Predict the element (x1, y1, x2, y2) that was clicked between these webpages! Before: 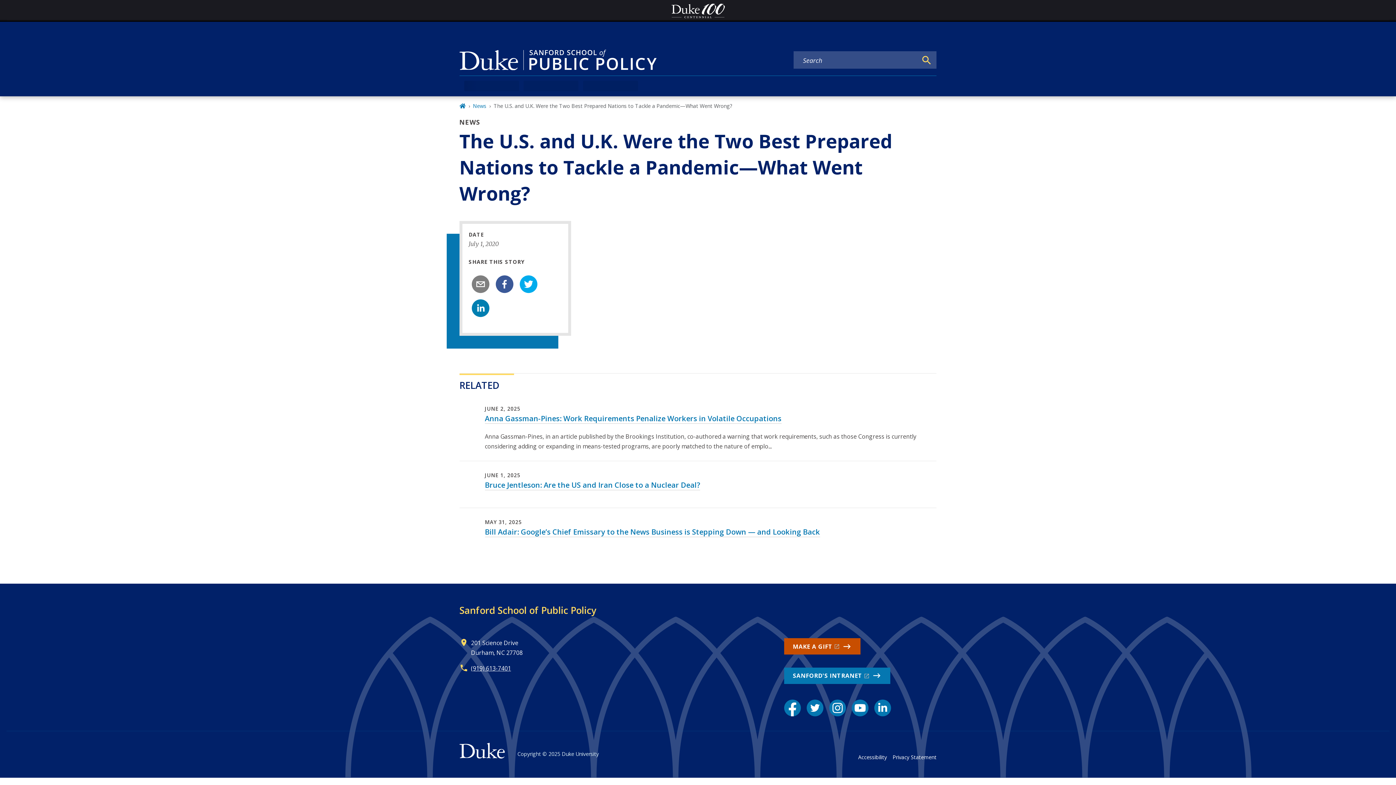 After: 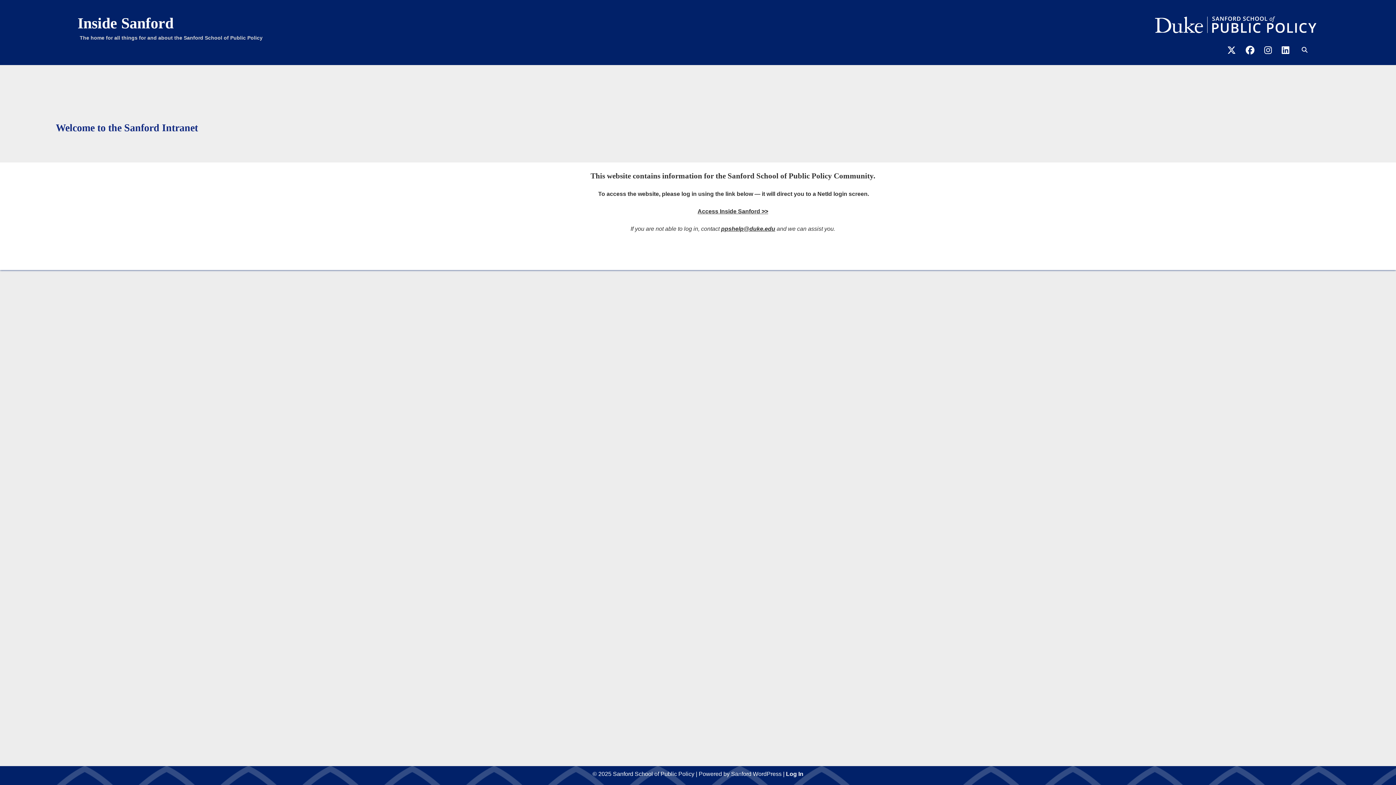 Action: label: SANFORD'S INTRANET bbox: (784, 667, 890, 684)